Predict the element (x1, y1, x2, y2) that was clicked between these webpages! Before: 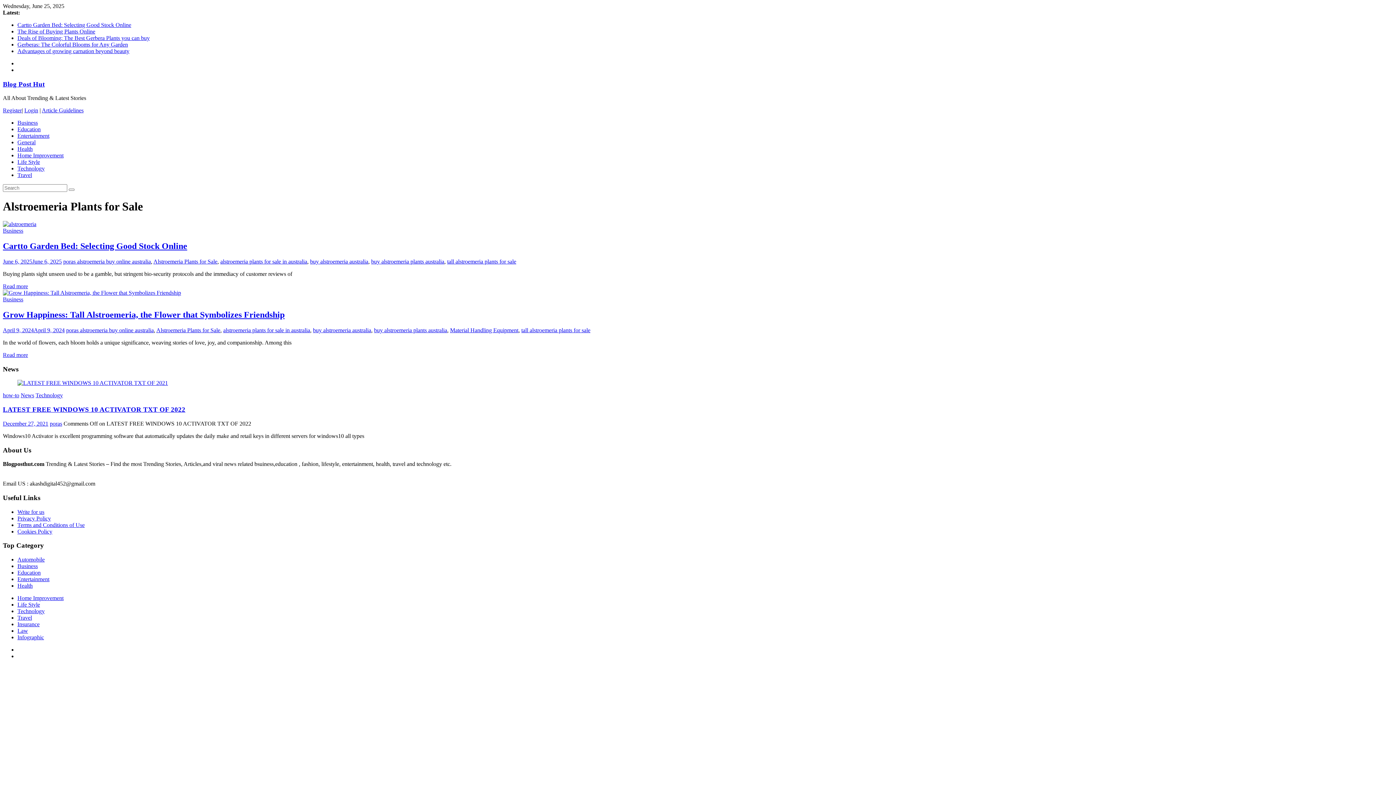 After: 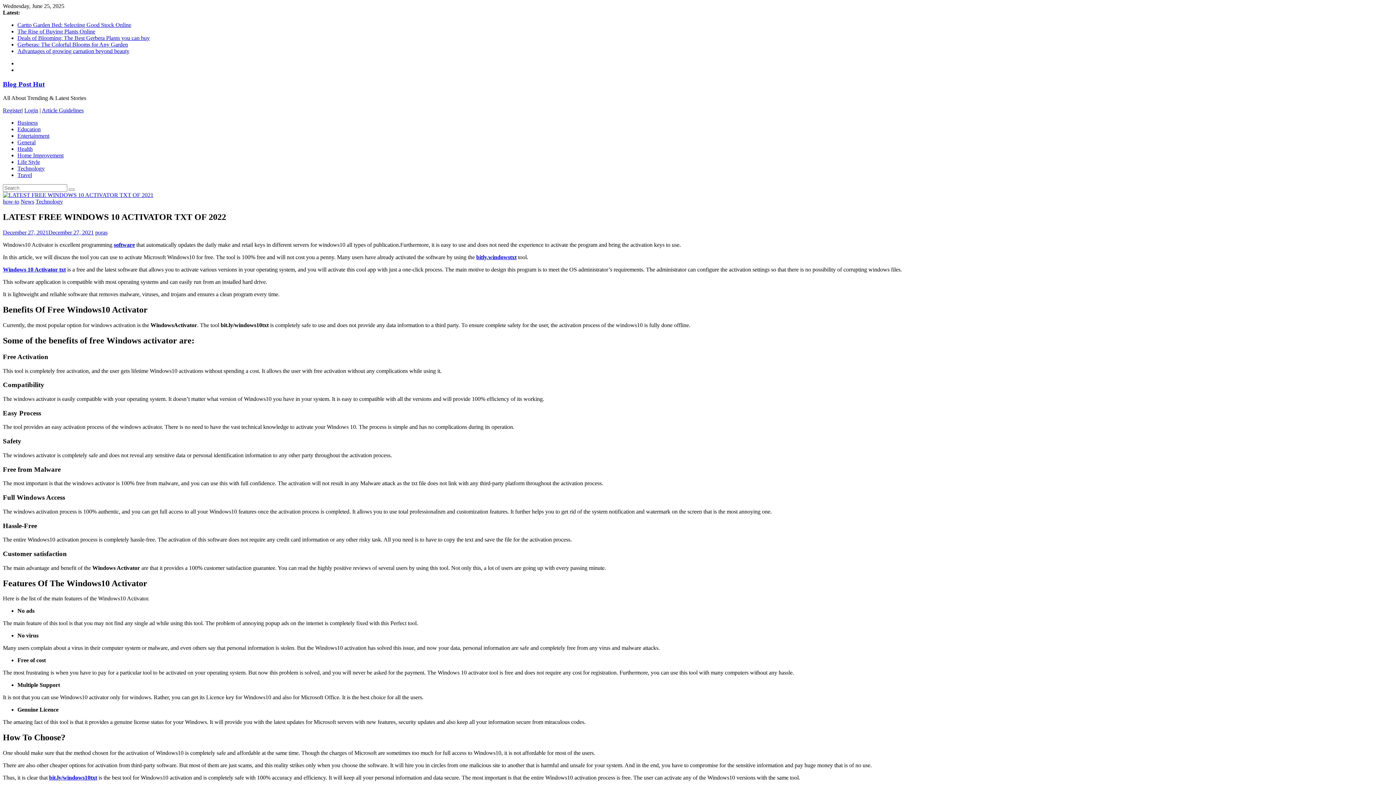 Action: label: December 27, 2021 bbox: (2, 420, 48, 426)